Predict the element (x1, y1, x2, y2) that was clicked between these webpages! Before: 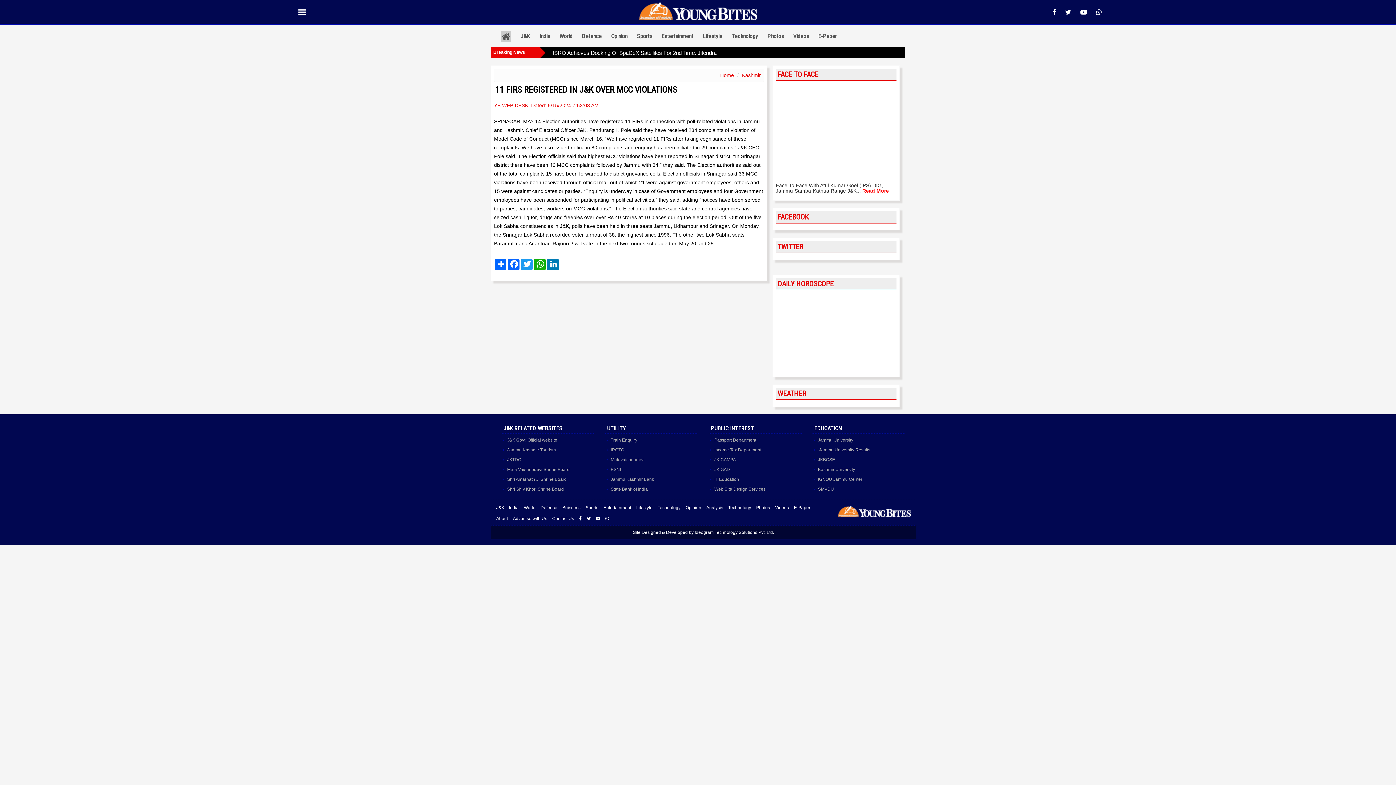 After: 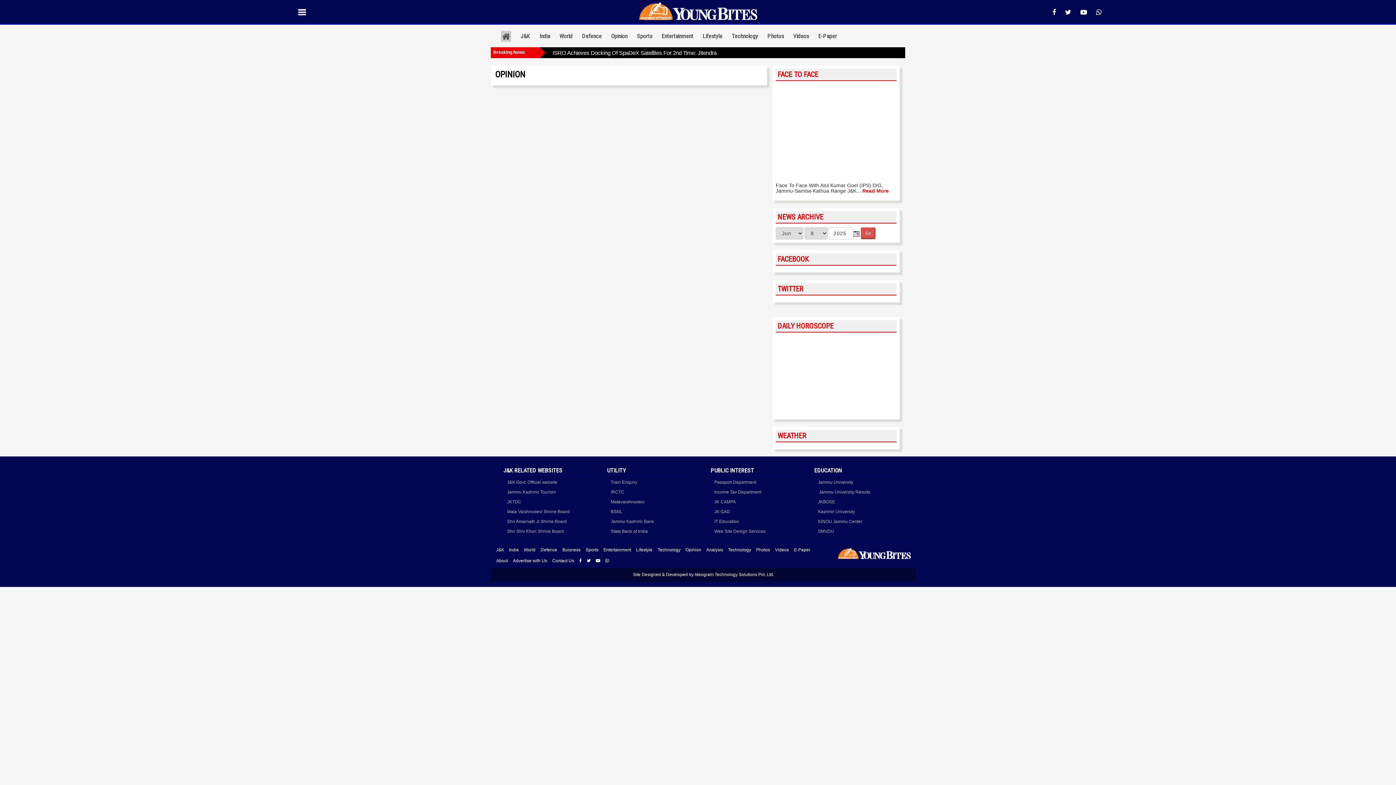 Action: bbox: (606, 25, 632, 47) label: Opinion